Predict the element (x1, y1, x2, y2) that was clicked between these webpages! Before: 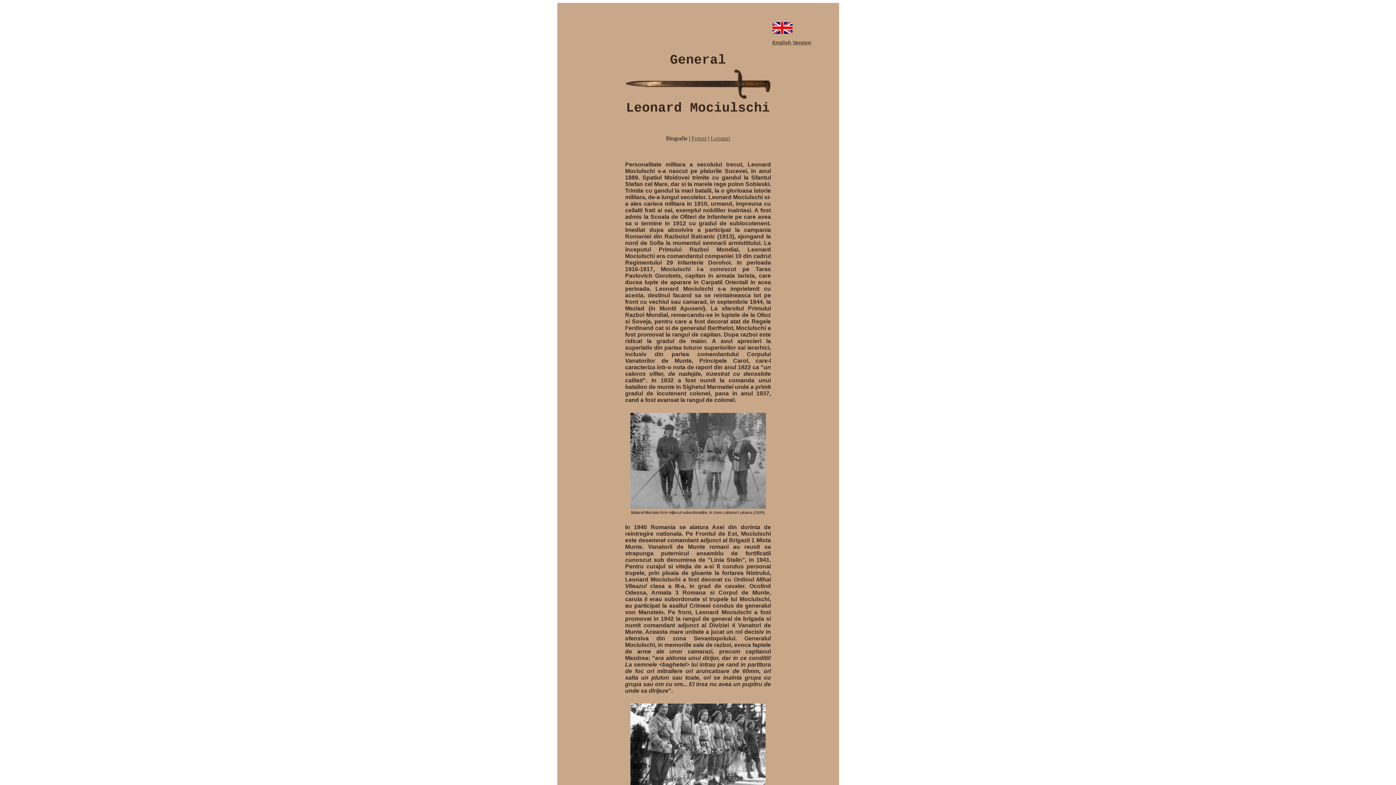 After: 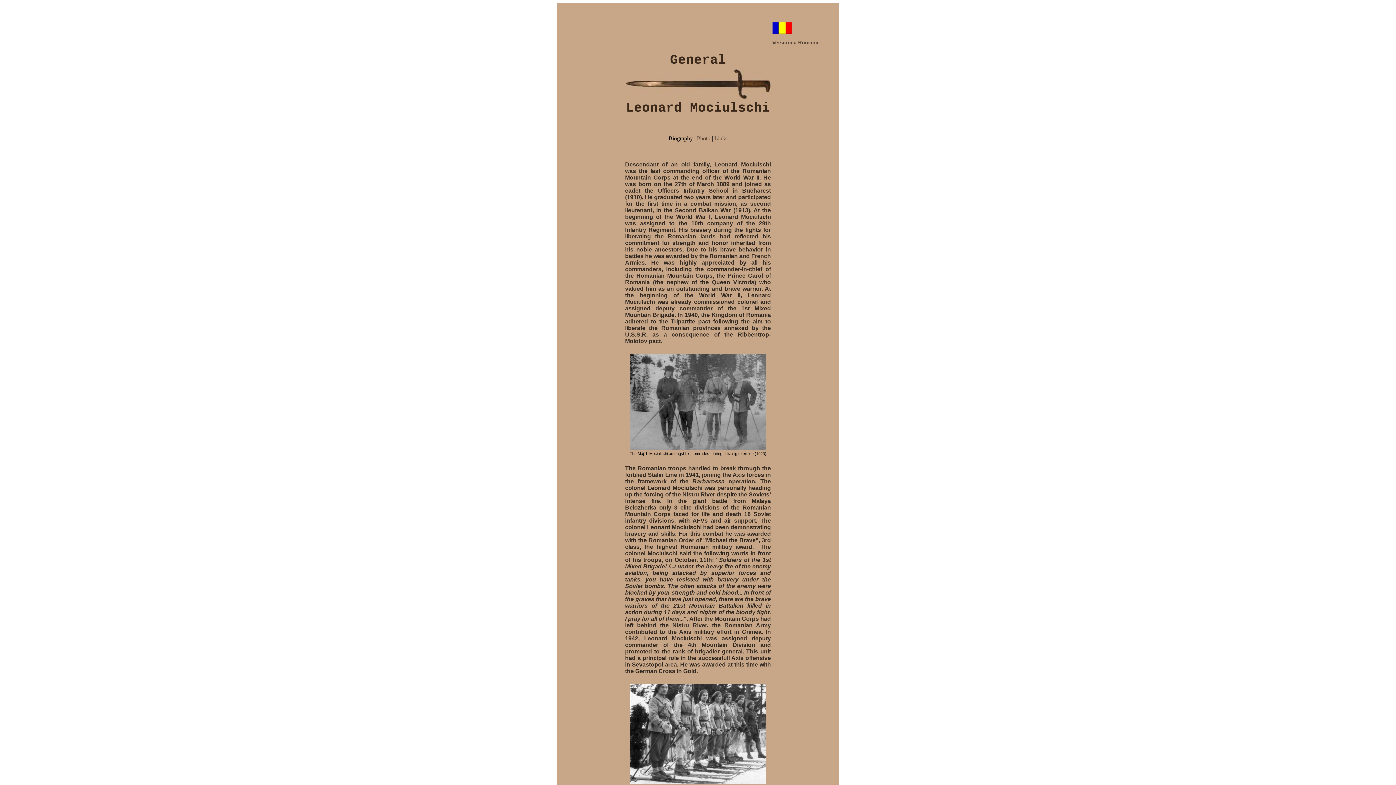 Action: bbox: (772, 28, 792, 34)